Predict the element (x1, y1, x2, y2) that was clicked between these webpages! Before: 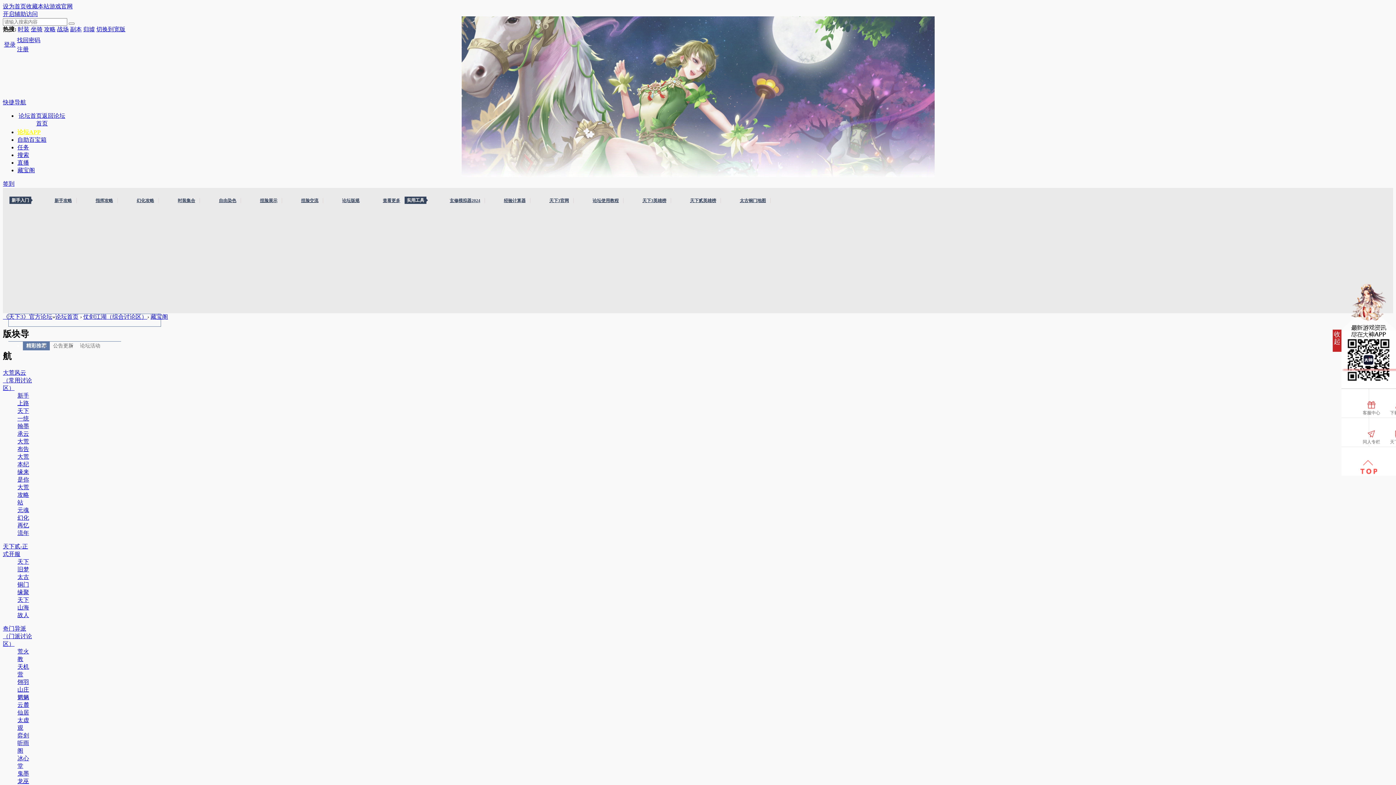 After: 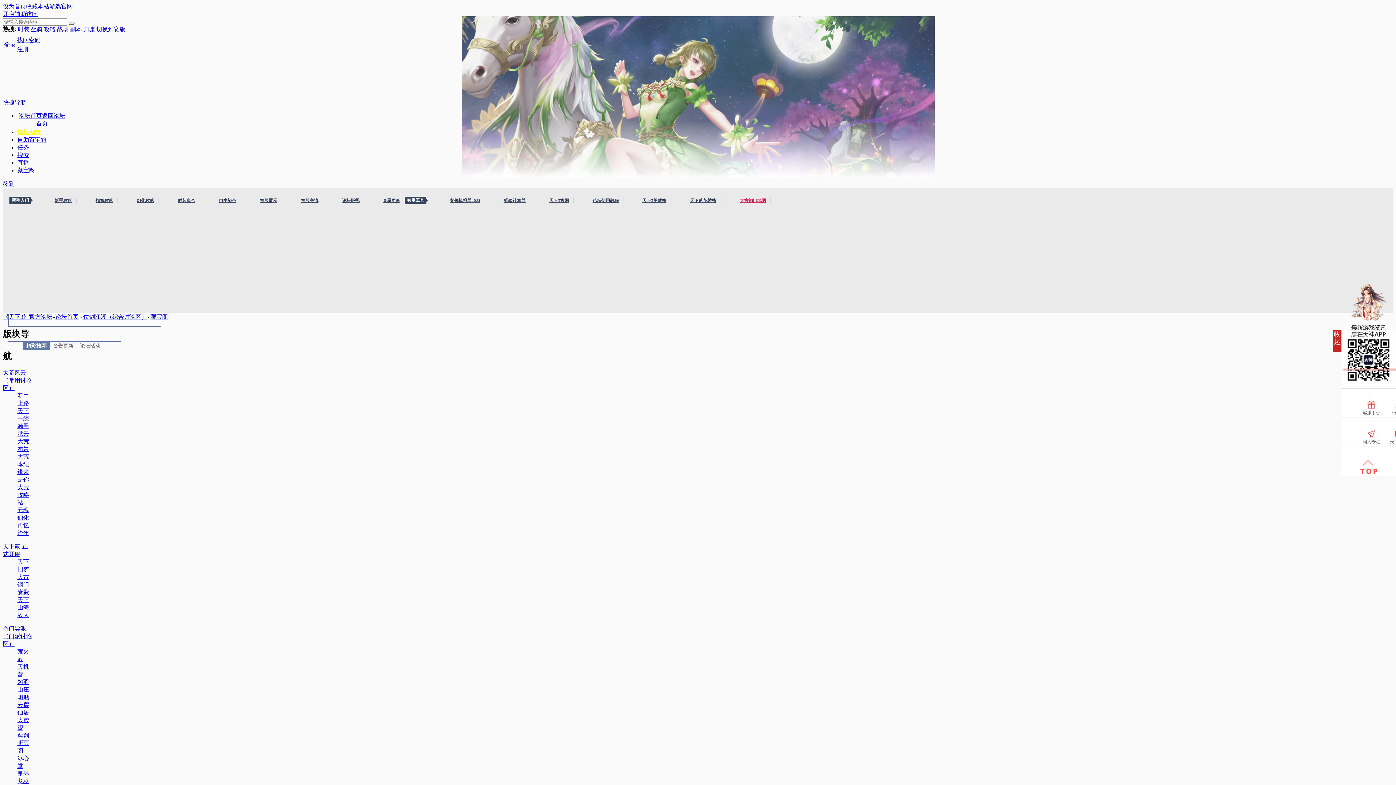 Action: bbox: (735, 198, 770, 203) label: 太古铜门地图